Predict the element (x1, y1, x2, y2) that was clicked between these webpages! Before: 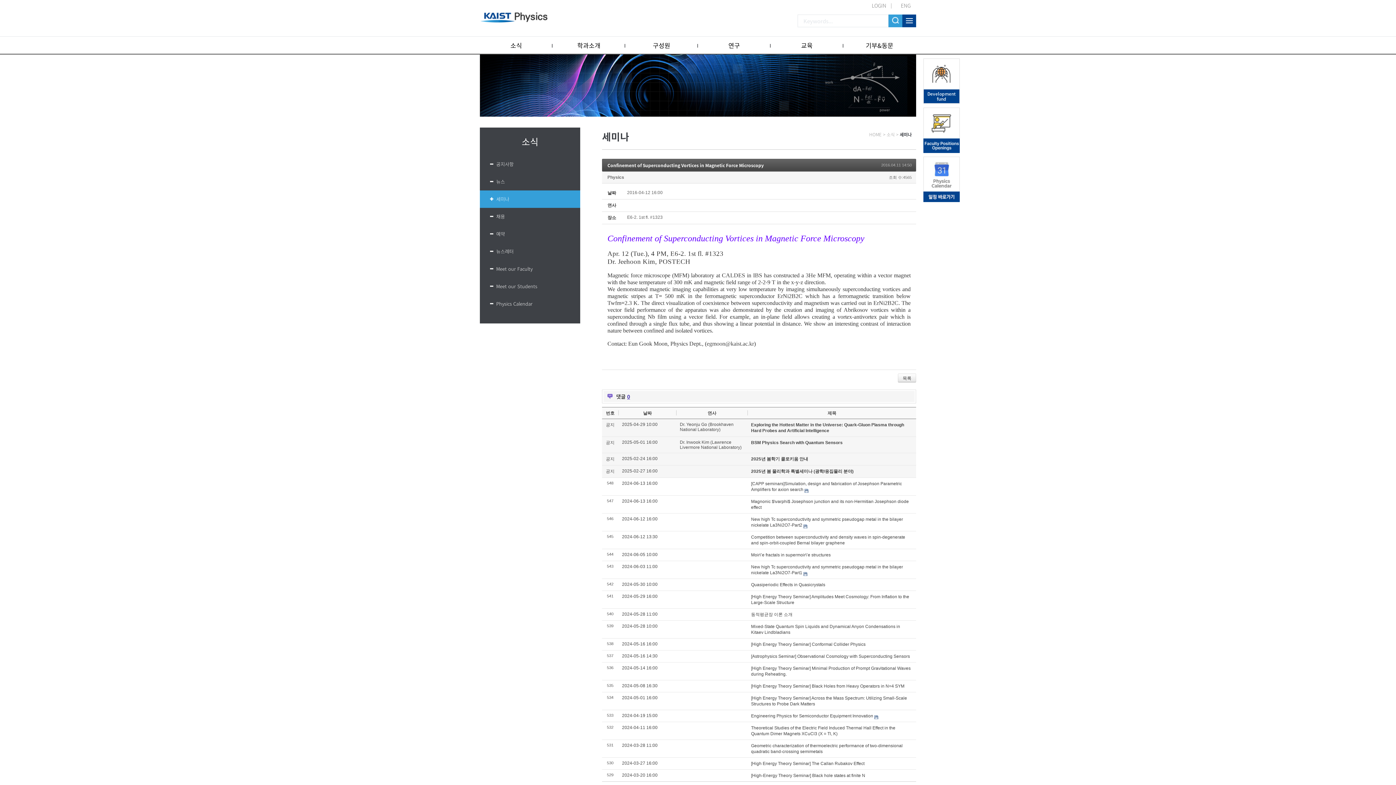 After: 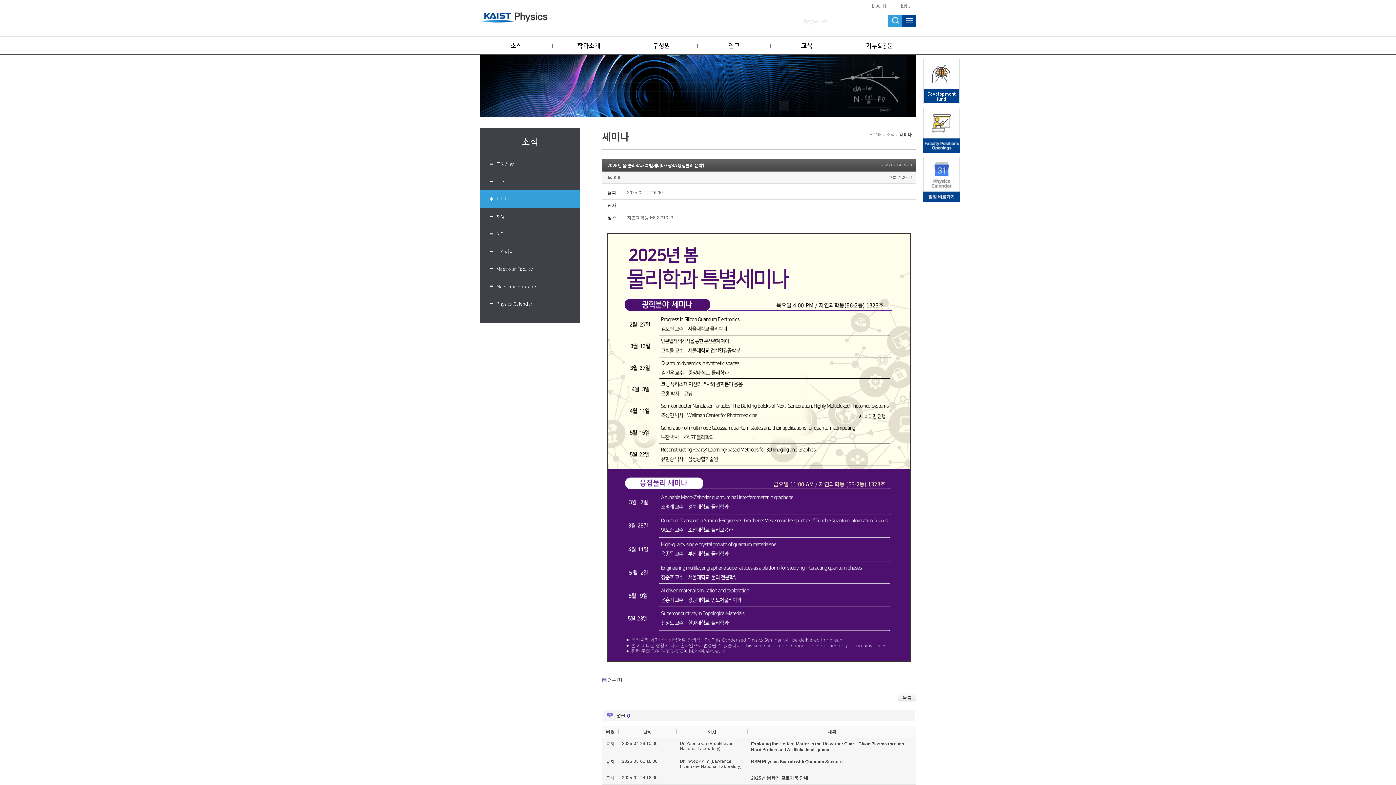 Action: bbox: (751, 469, 853, 474) label: 2025년 봄 물리학과 특별세미나 (광학/응집물리 분야)